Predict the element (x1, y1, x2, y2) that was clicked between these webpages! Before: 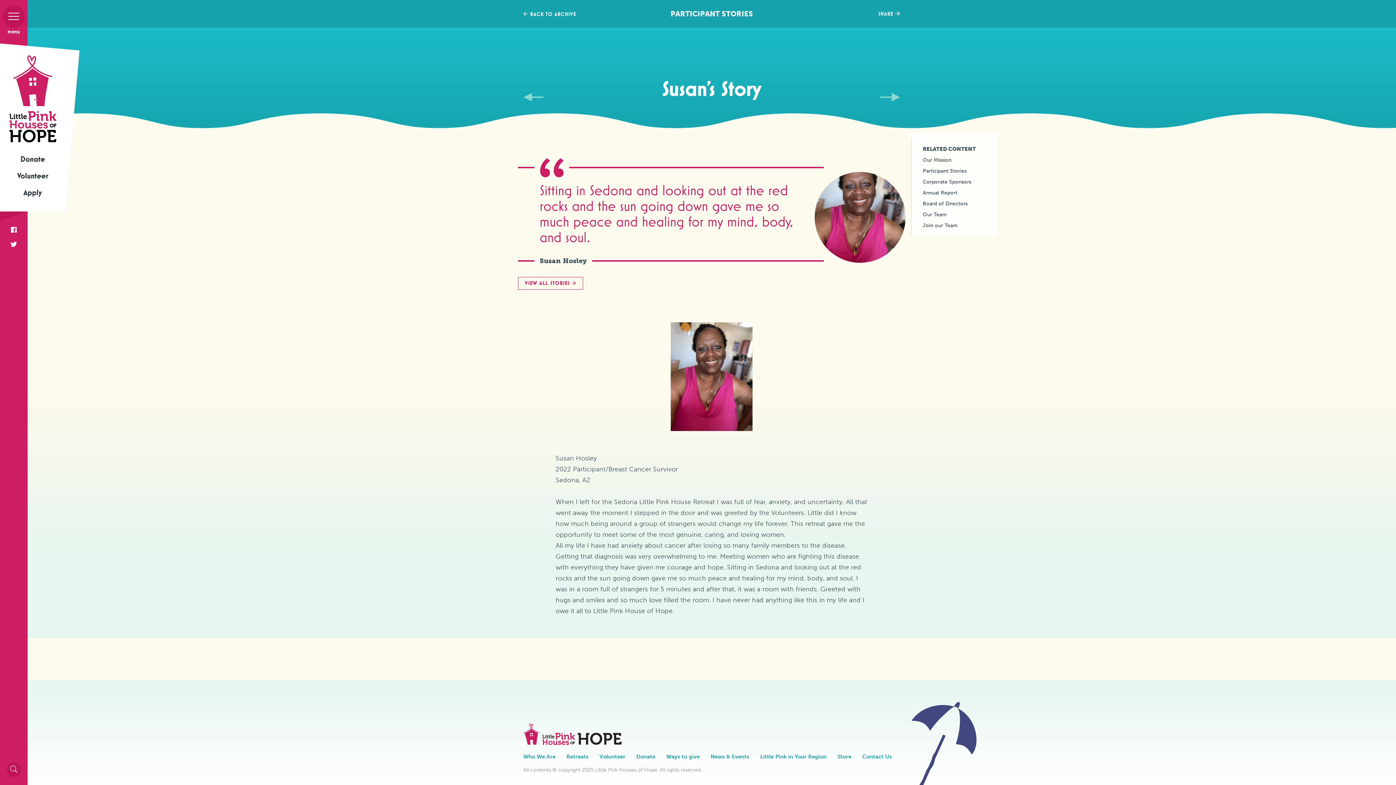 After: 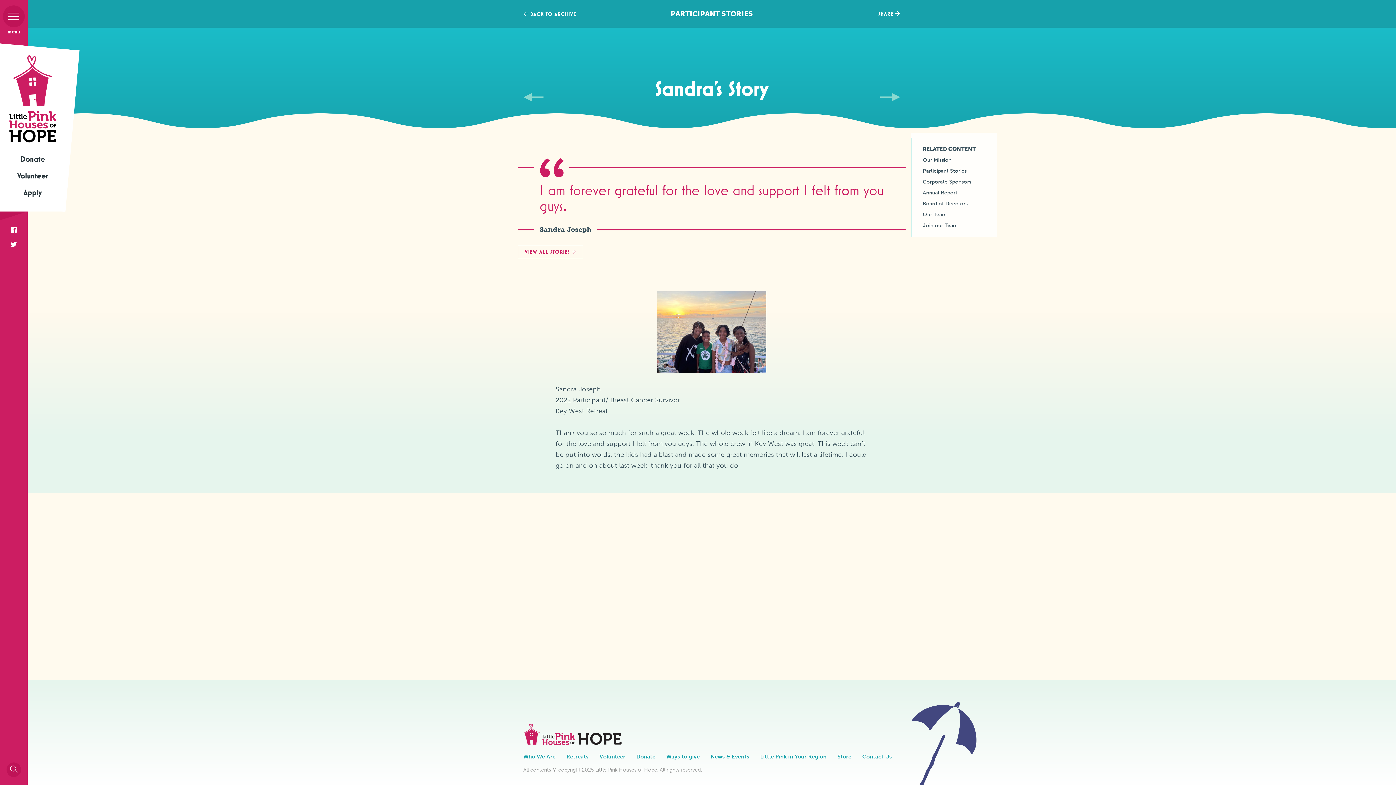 Action: bbox: (523, 93, 543, 101) label: Previous